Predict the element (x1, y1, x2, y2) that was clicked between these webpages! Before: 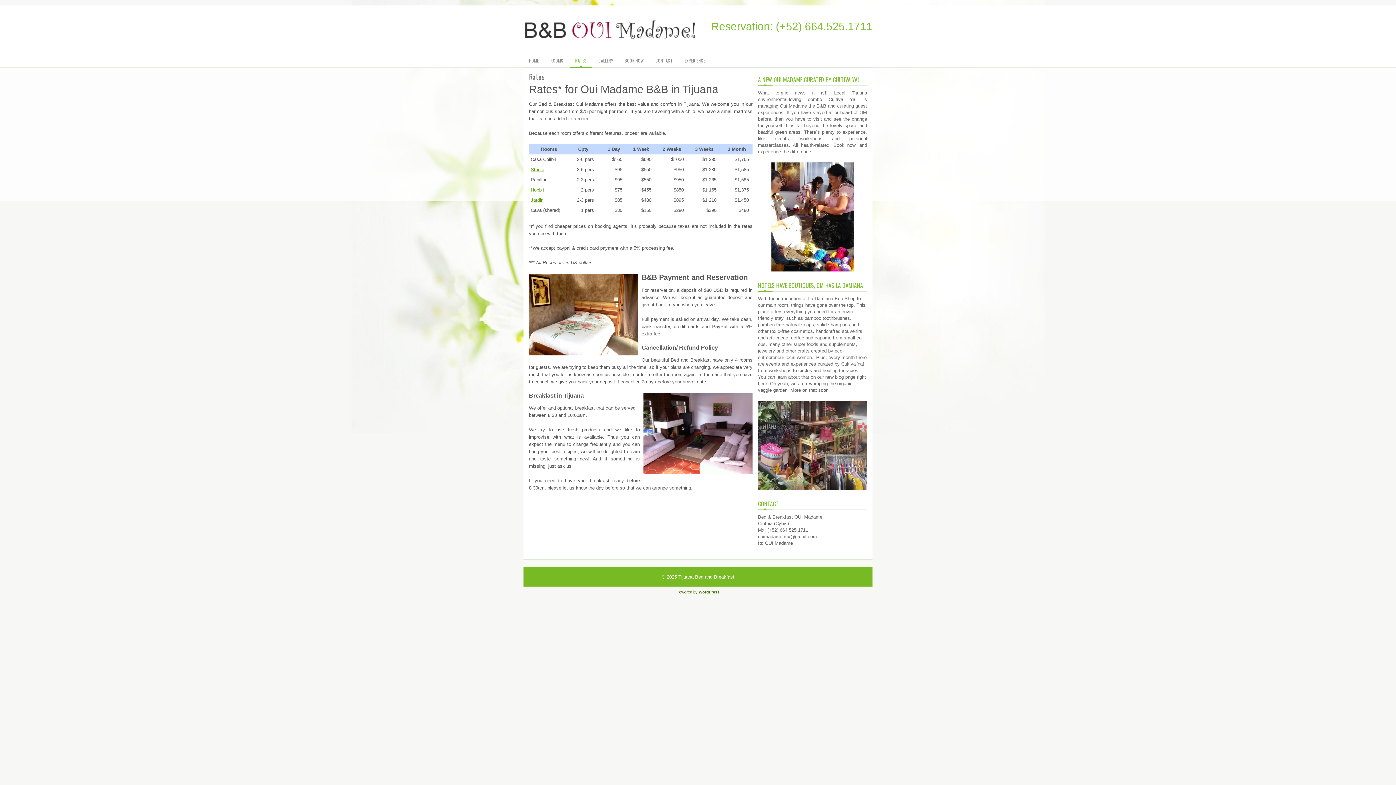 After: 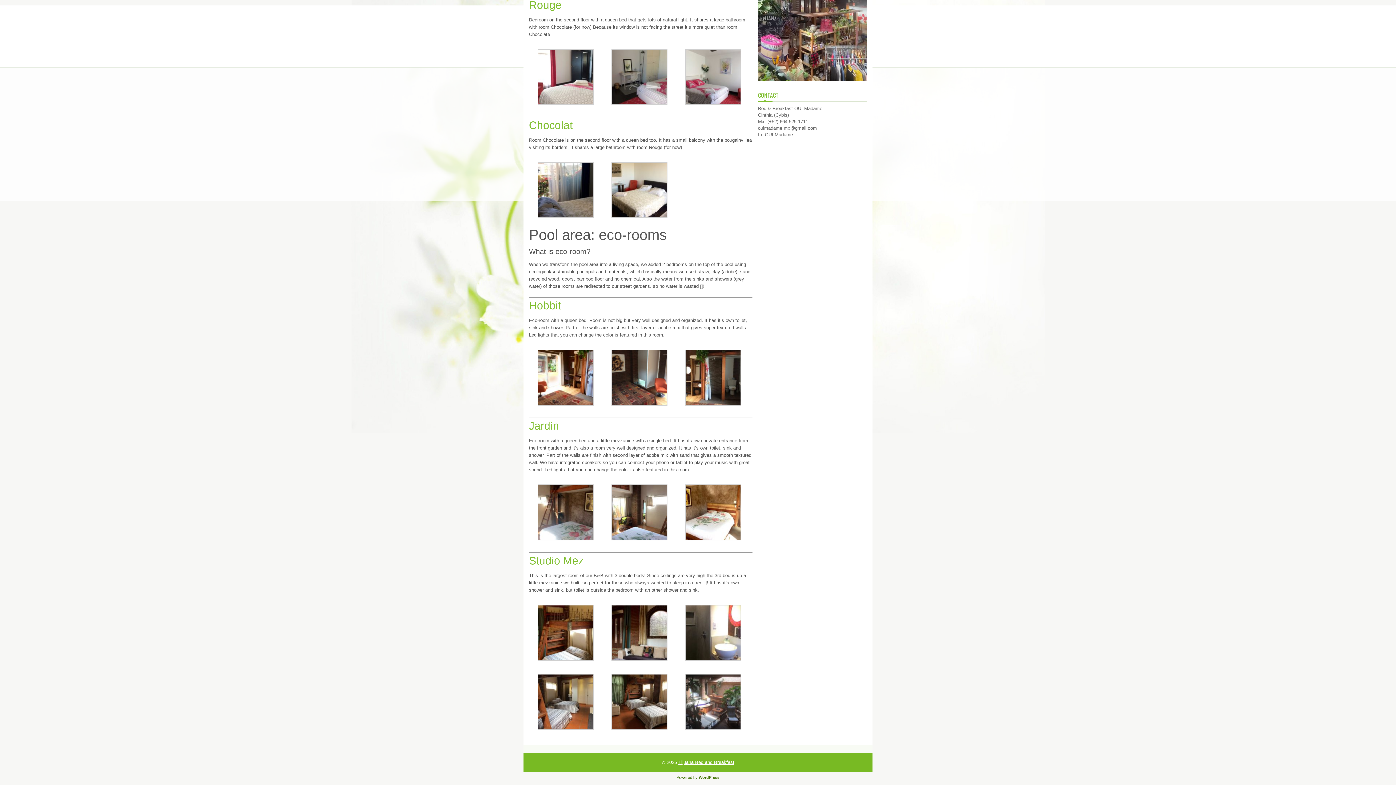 Action: label: Hobbit bbox: (530, 187, 544, 192)